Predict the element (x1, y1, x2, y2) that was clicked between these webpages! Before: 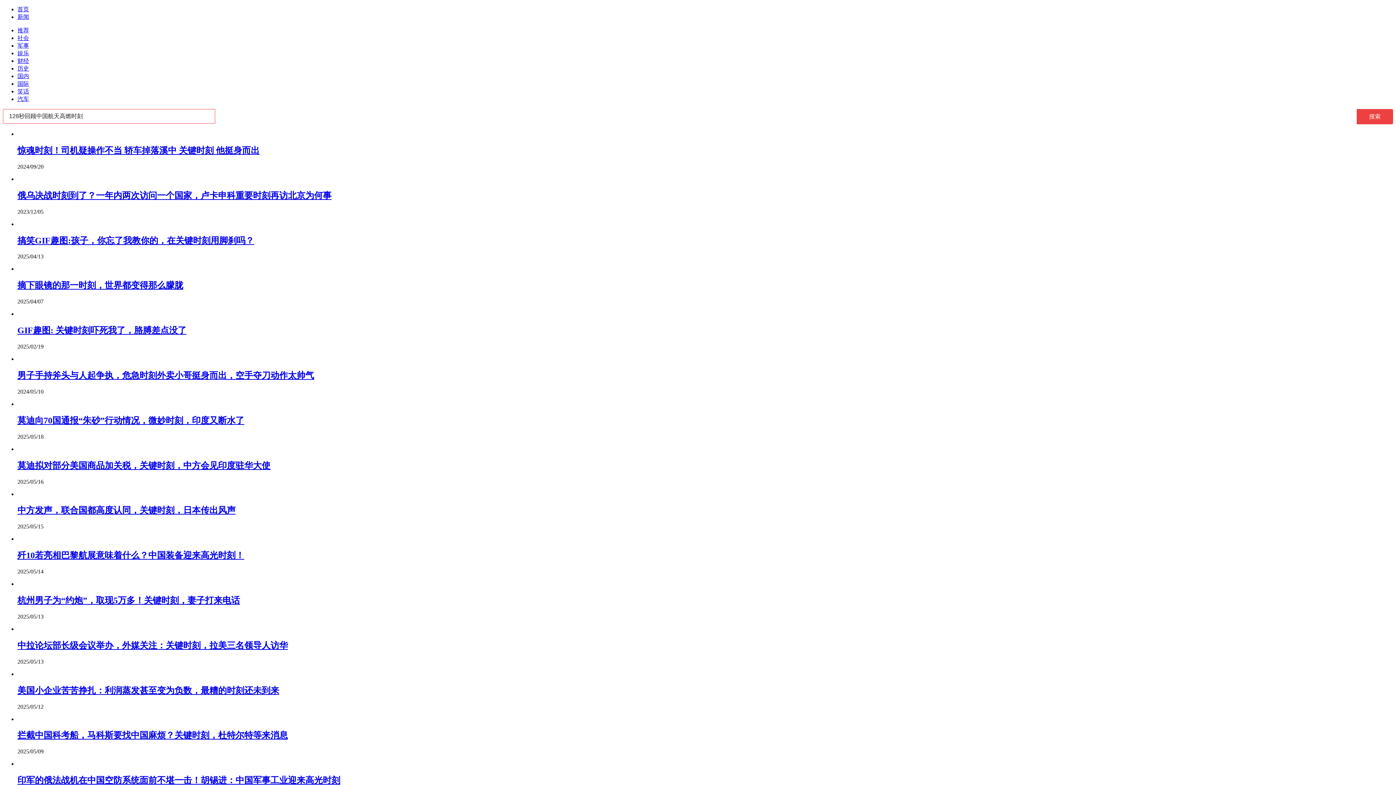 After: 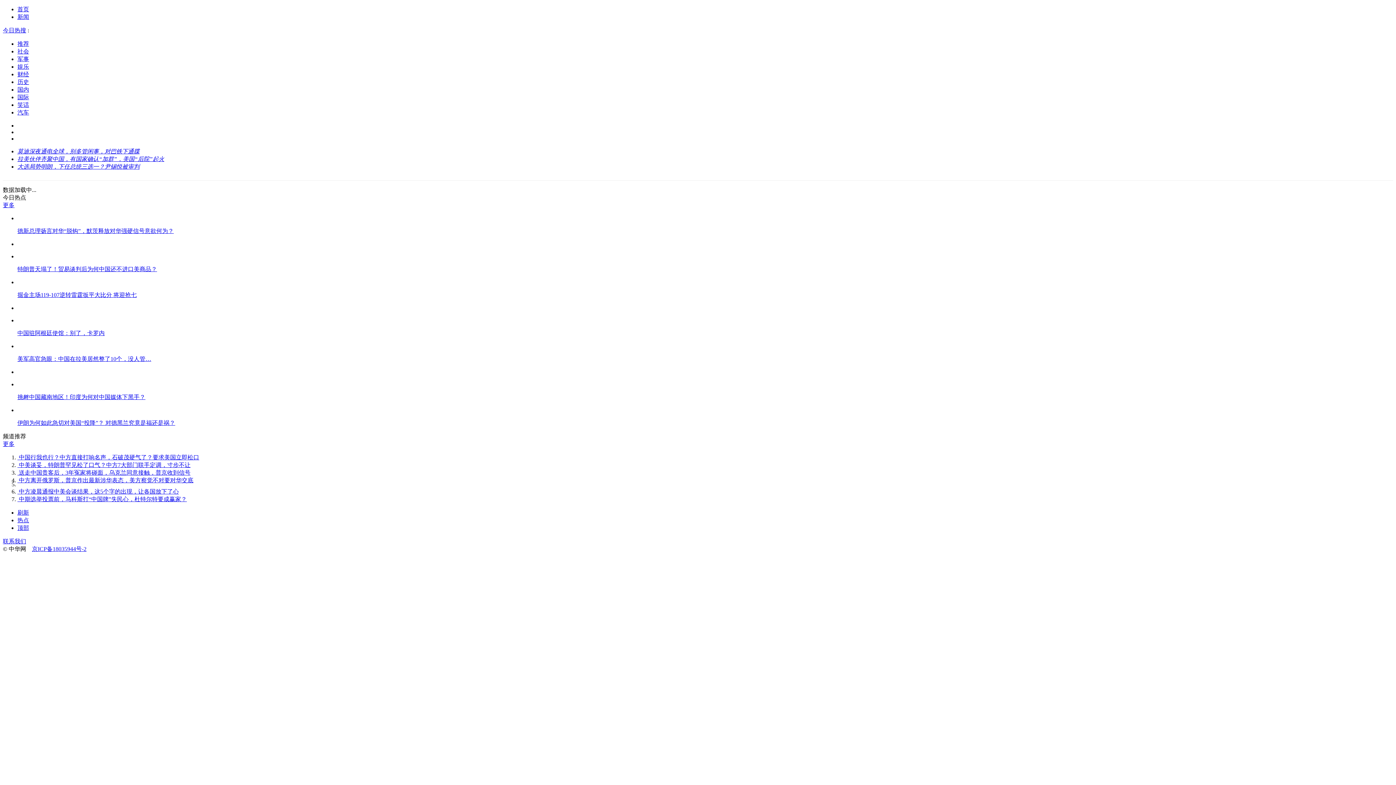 Action: label: 国际 bbox: (17, 80, 29, 86)